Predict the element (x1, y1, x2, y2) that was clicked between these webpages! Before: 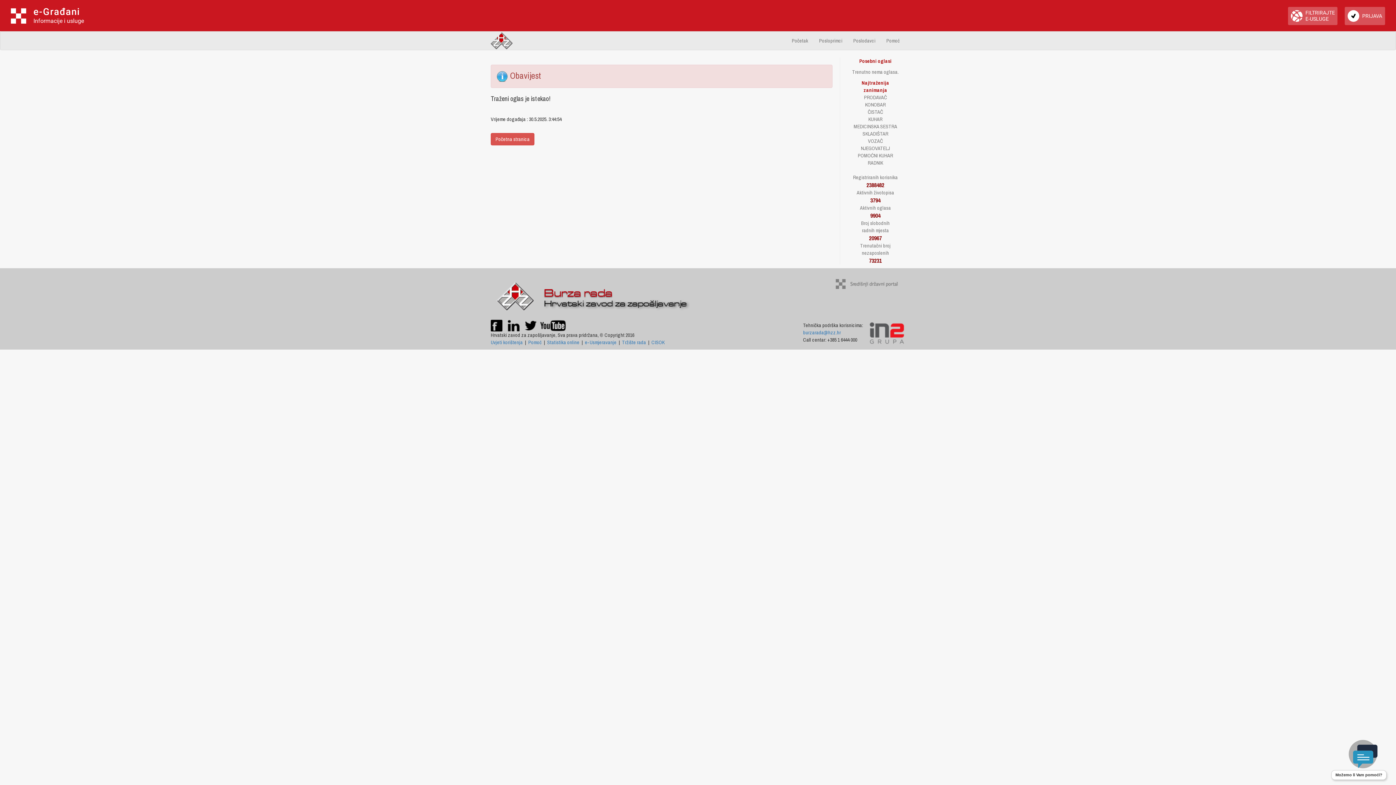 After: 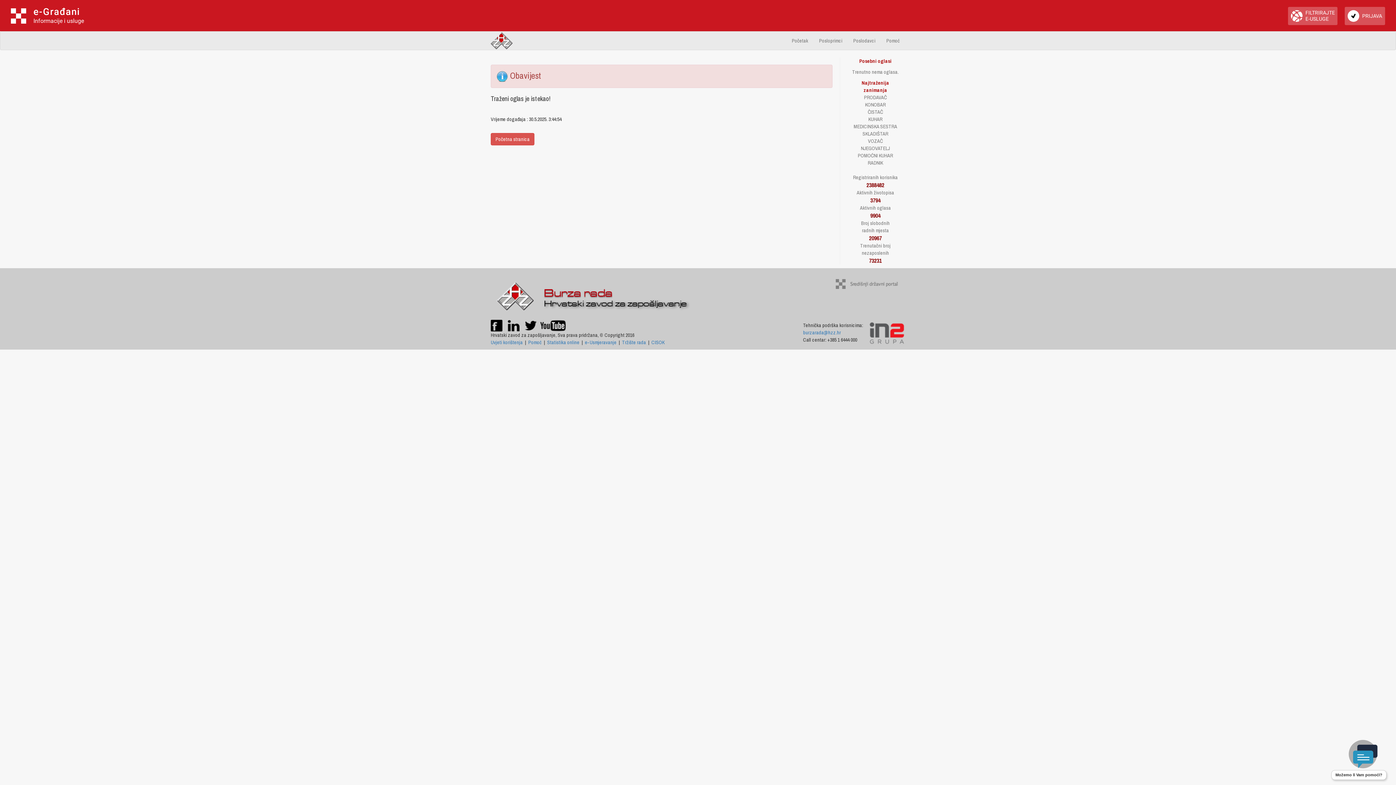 Action: bbox: (868, 329, 905, 336)